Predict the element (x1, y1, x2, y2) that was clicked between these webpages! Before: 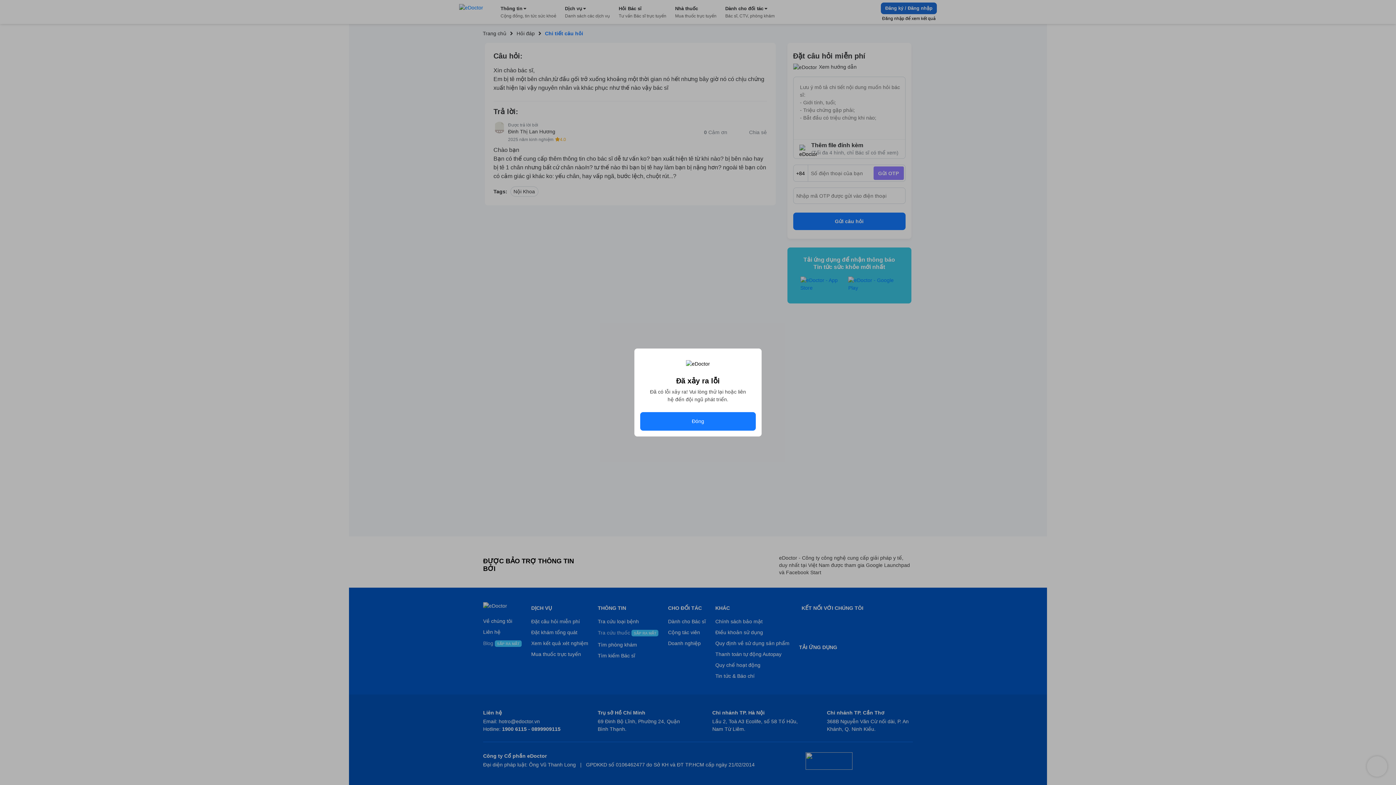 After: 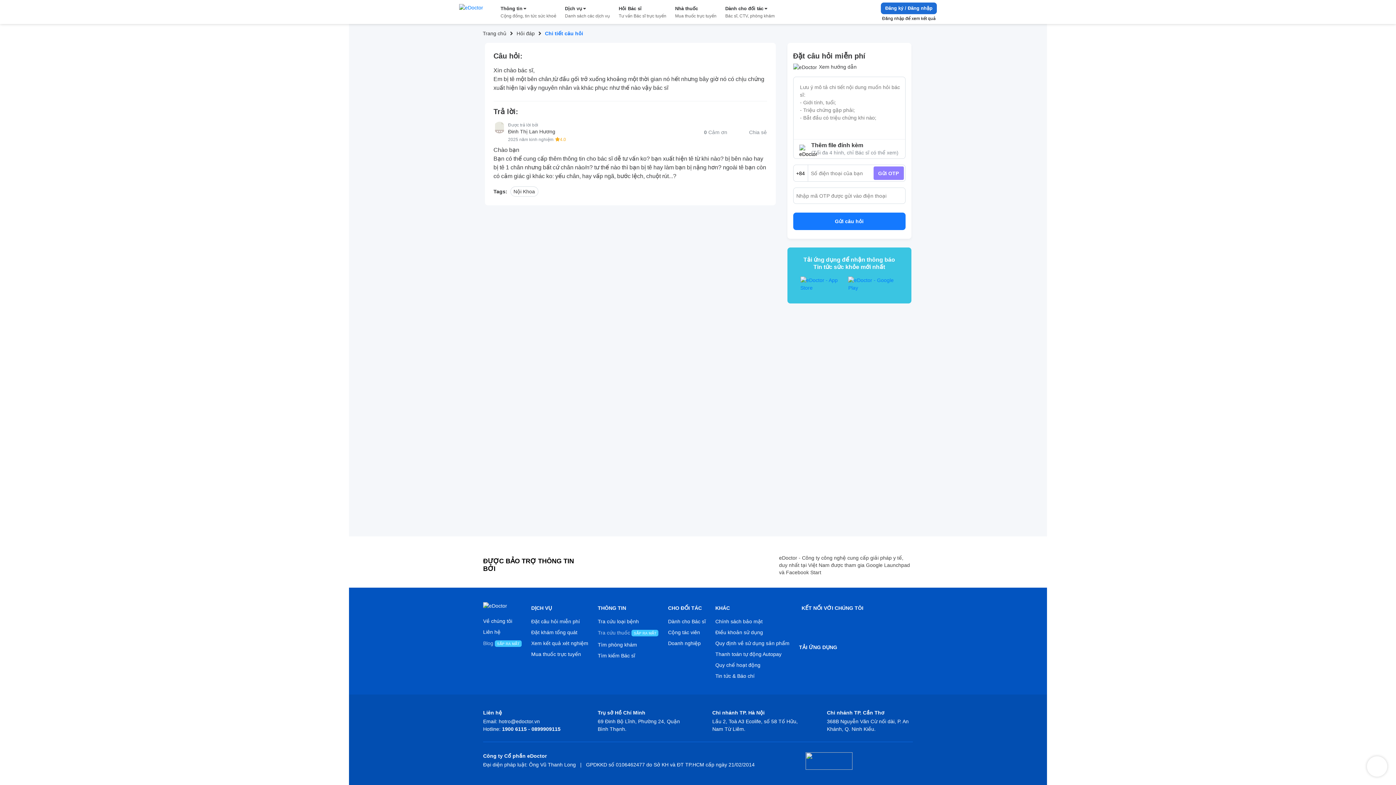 Action: label: Đóng bbox: (640, 412, 756, 430)